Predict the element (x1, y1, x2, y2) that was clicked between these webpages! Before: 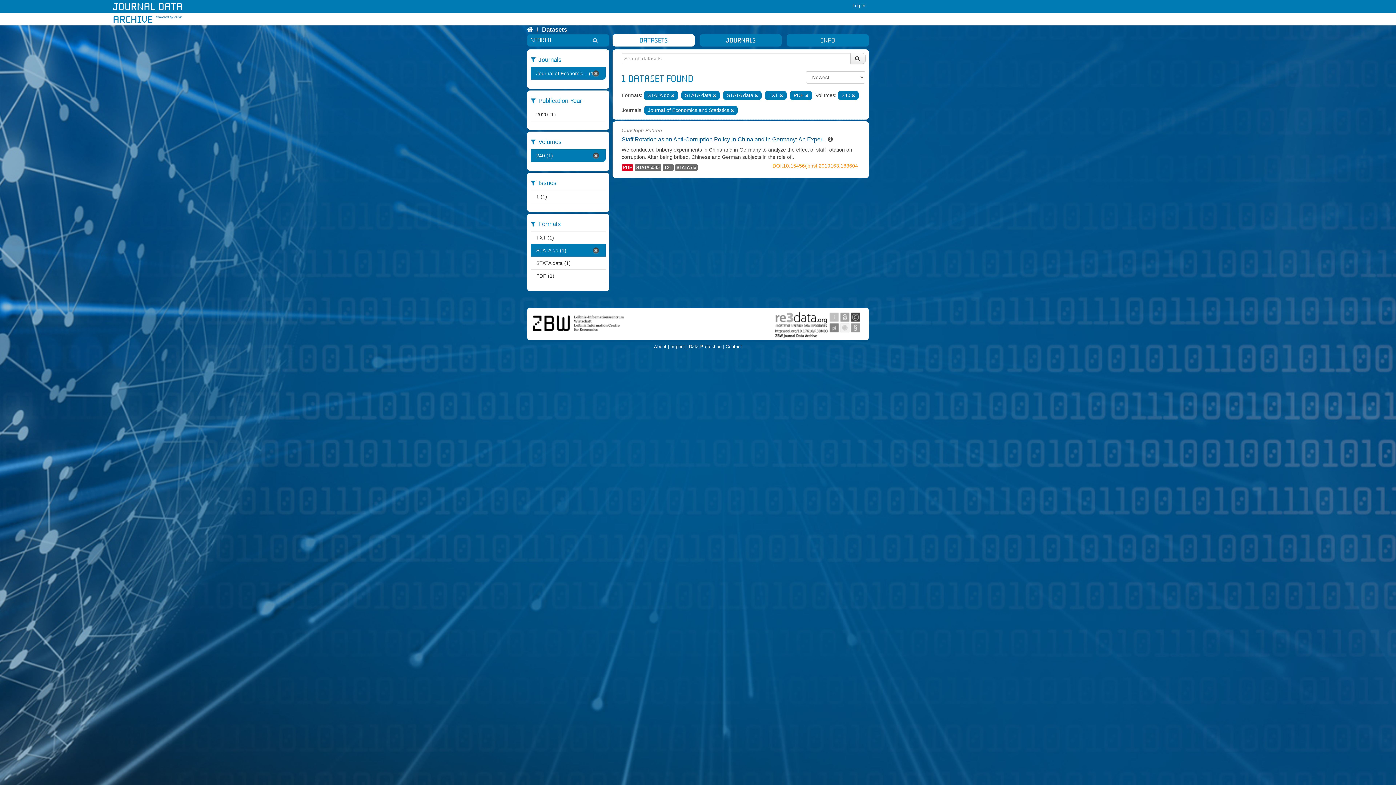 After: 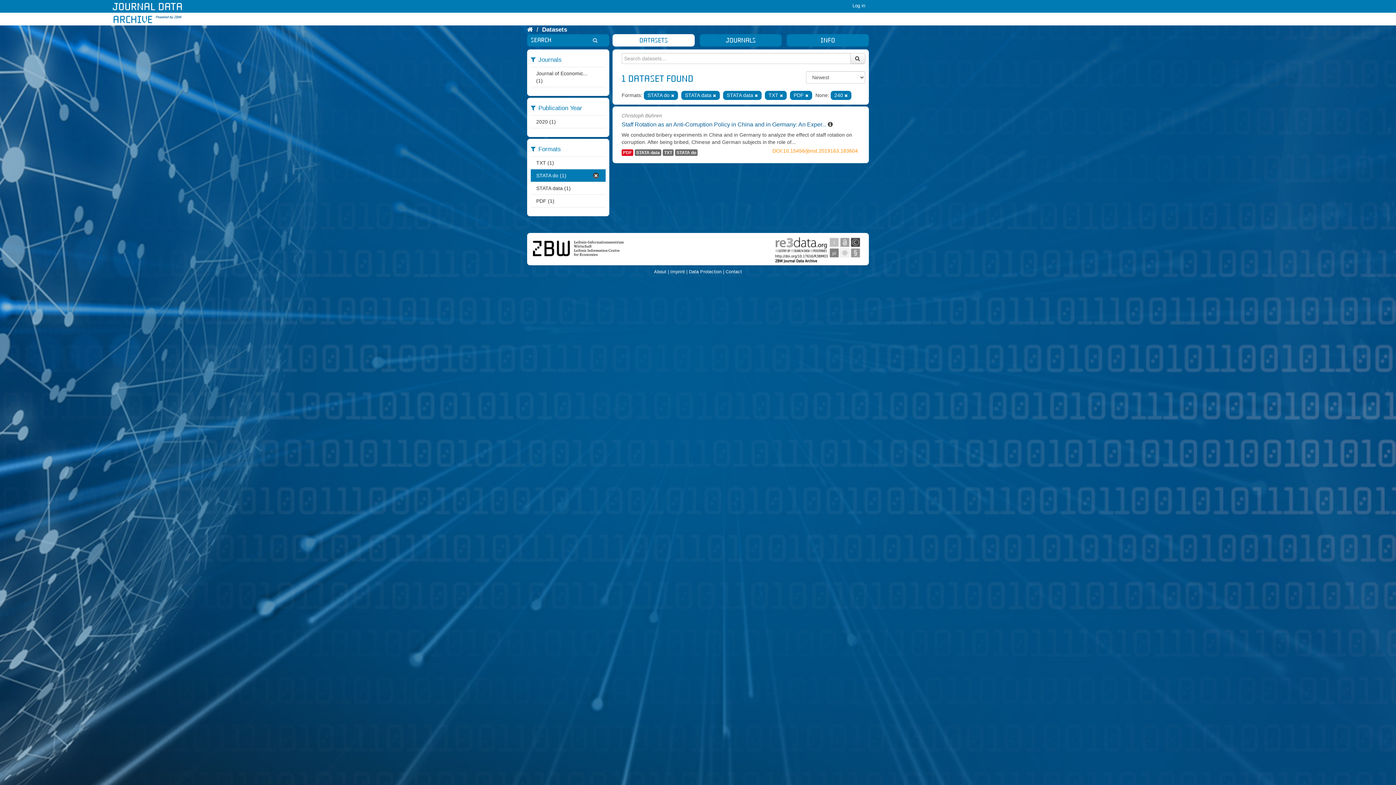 Action: bbox: (730, 108, 734, 112)